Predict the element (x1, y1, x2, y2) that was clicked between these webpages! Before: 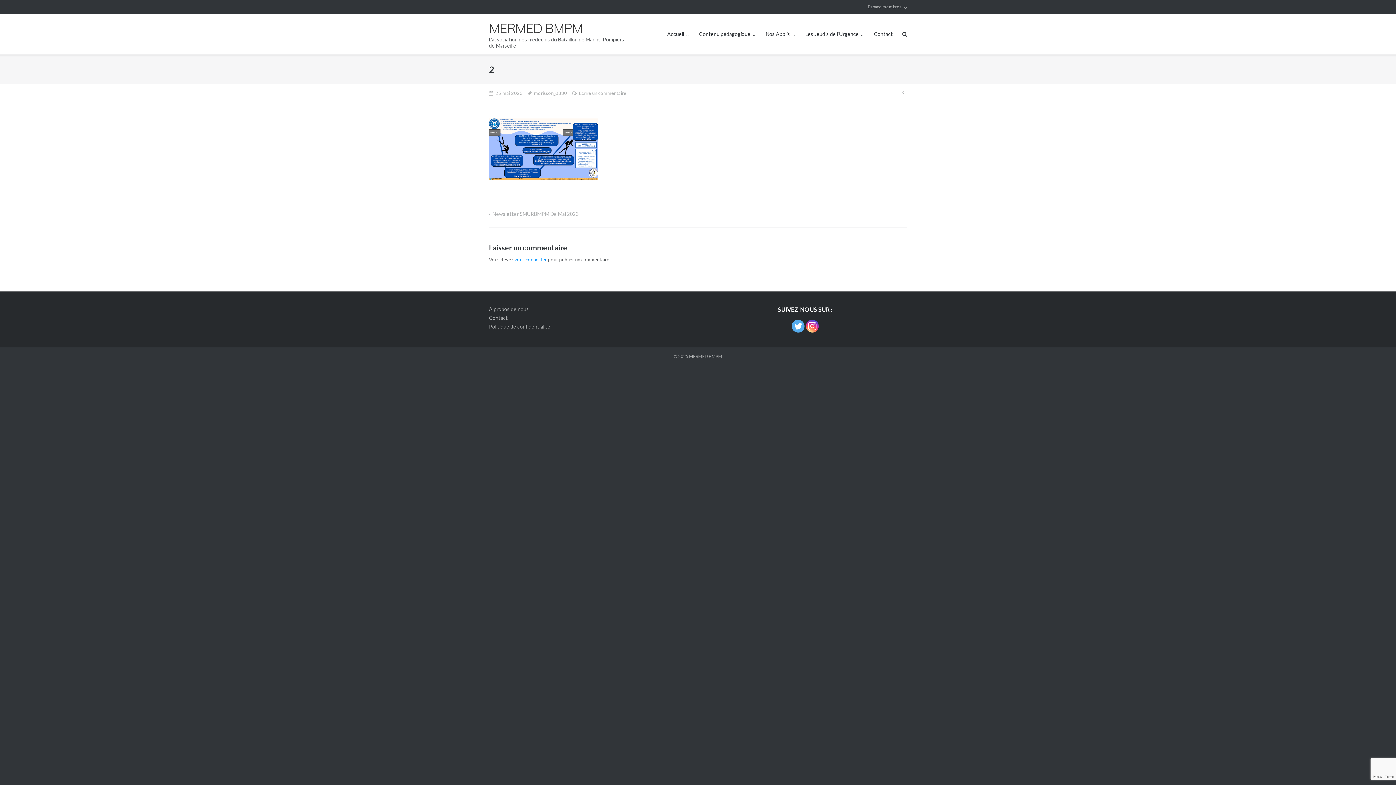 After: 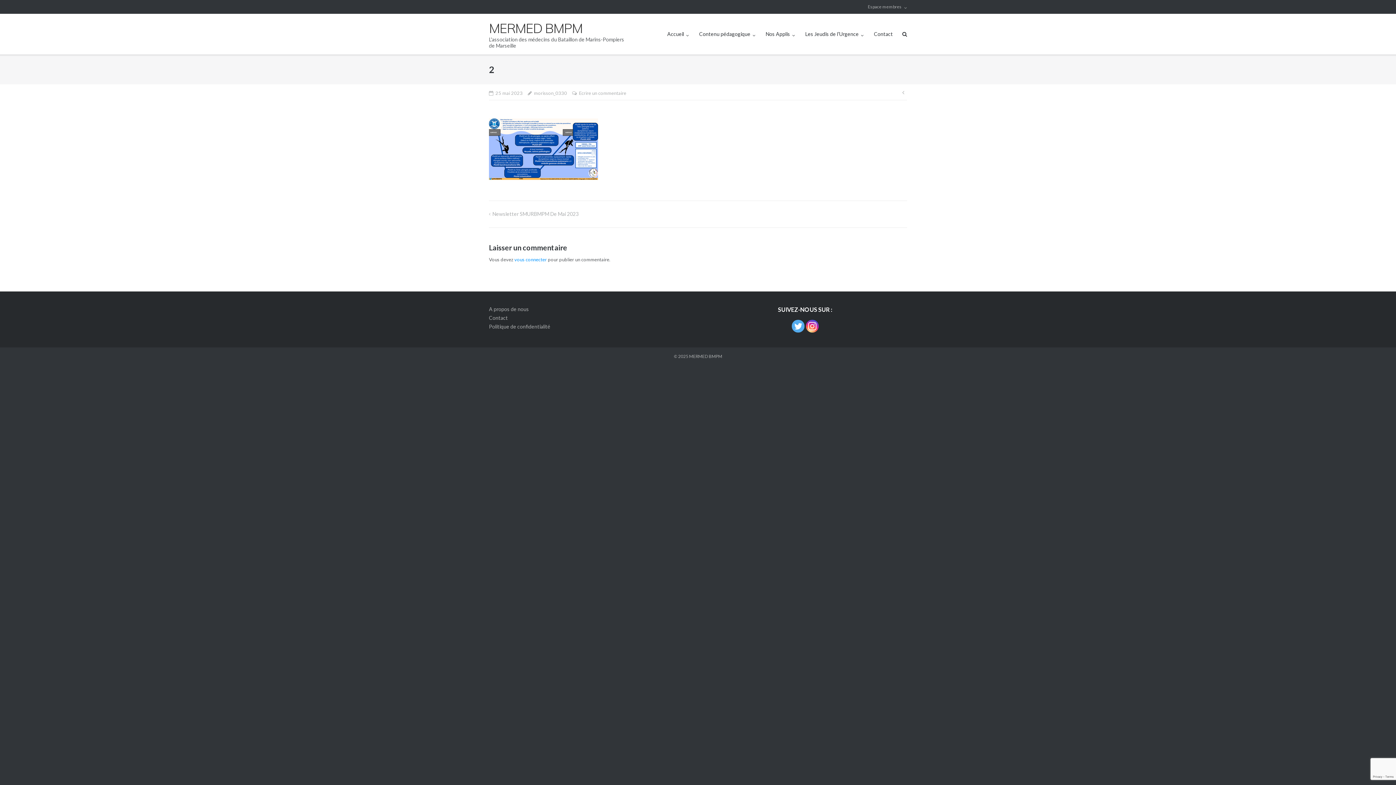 Action: bbox: (791, 320, 804, 332)